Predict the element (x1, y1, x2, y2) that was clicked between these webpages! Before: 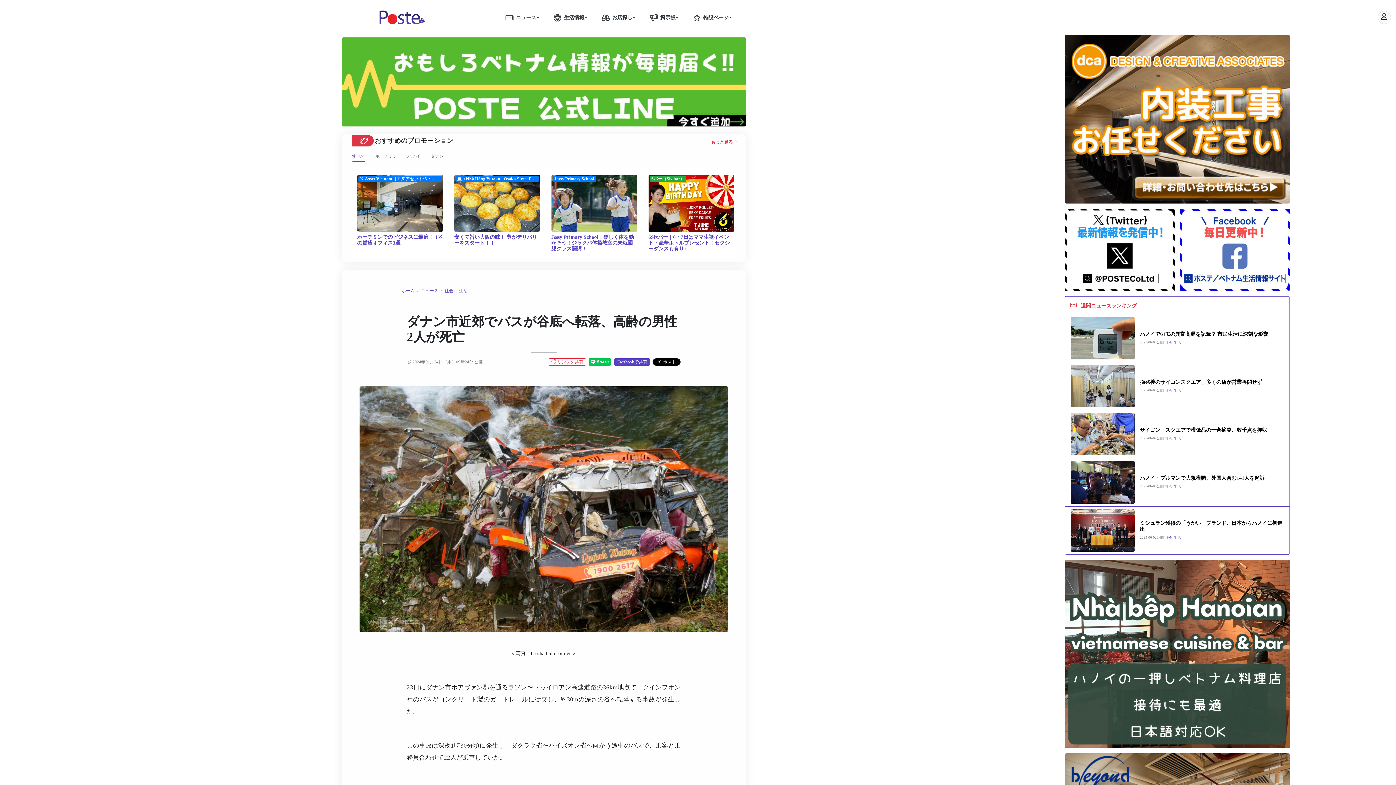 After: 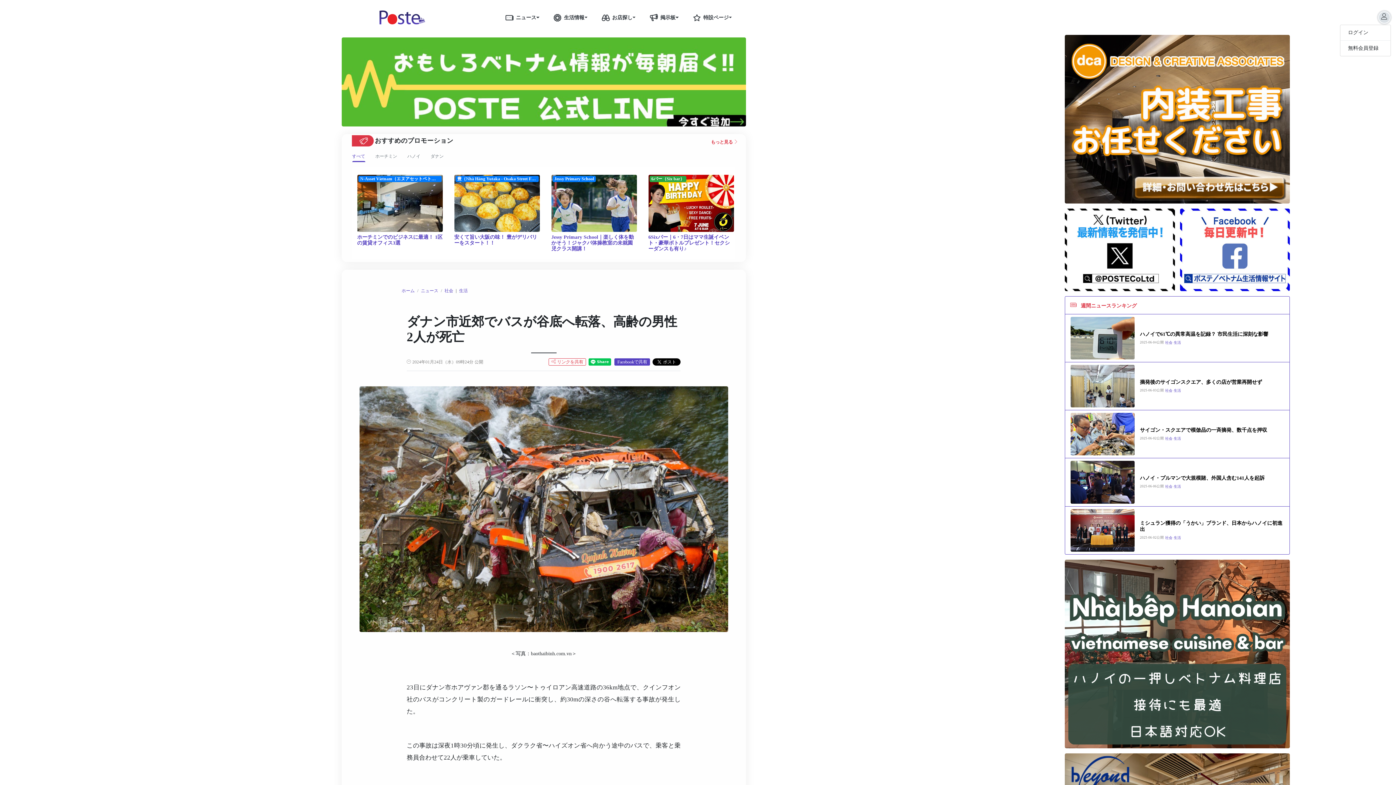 Action: bbox: (1378, 10, 1391, 24)